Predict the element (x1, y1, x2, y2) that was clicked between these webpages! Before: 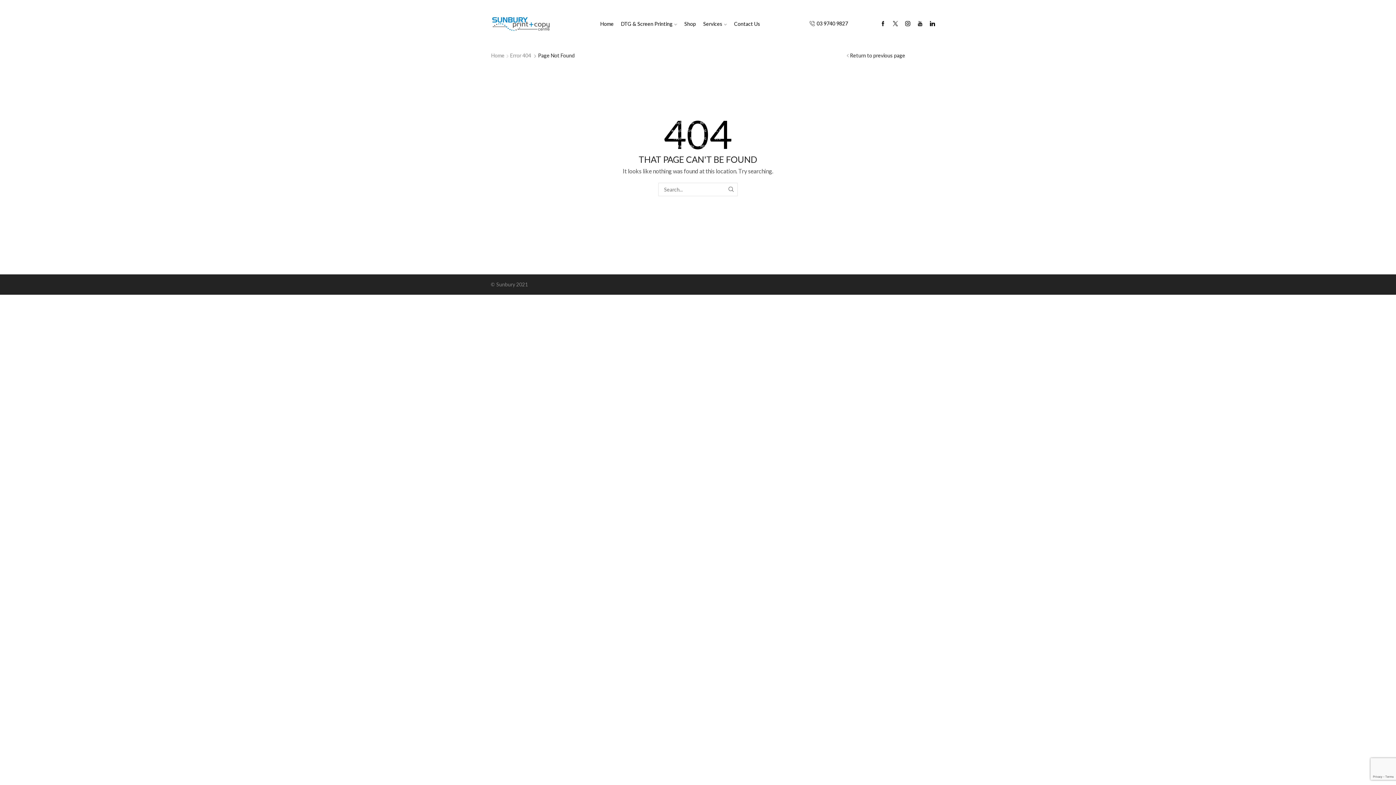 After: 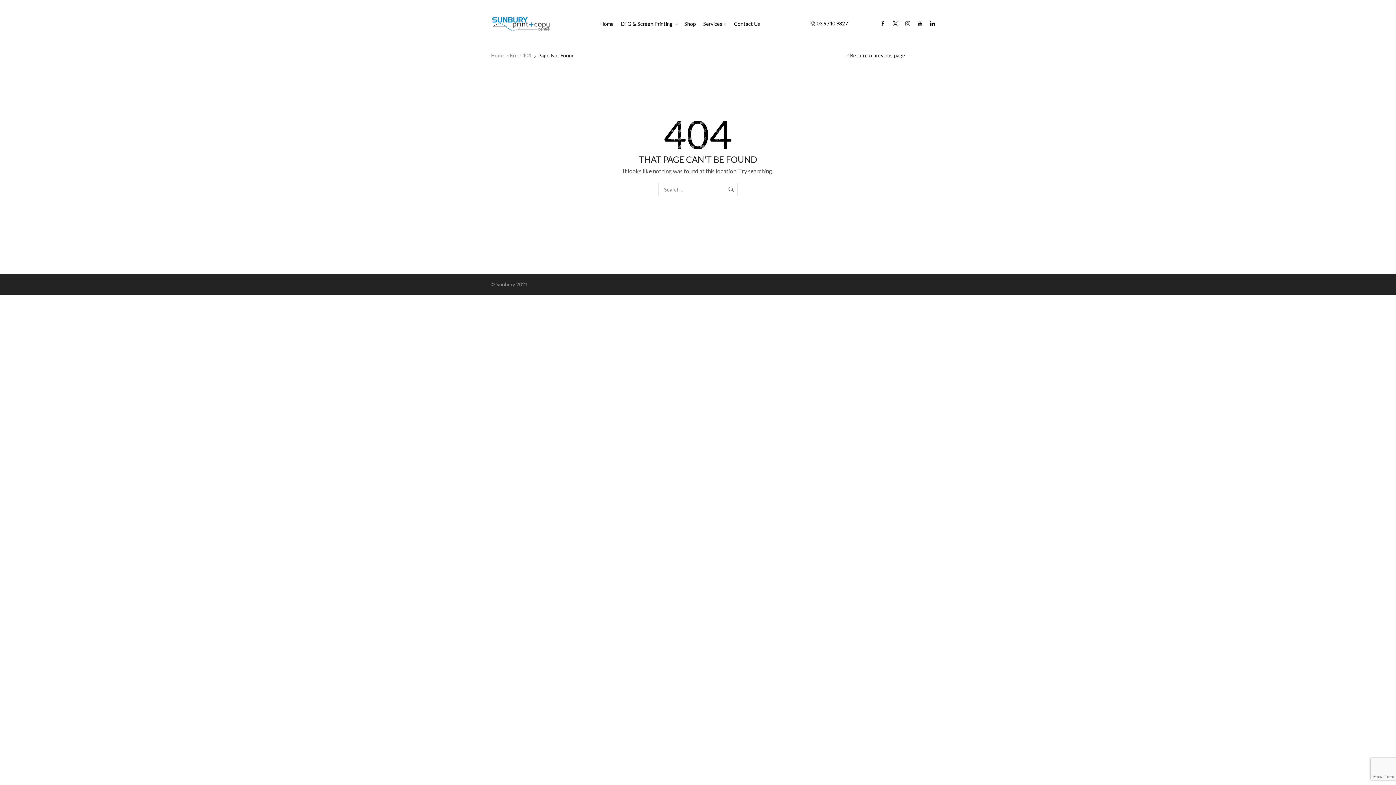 Action: bbox: (905, 20, 910, 26)